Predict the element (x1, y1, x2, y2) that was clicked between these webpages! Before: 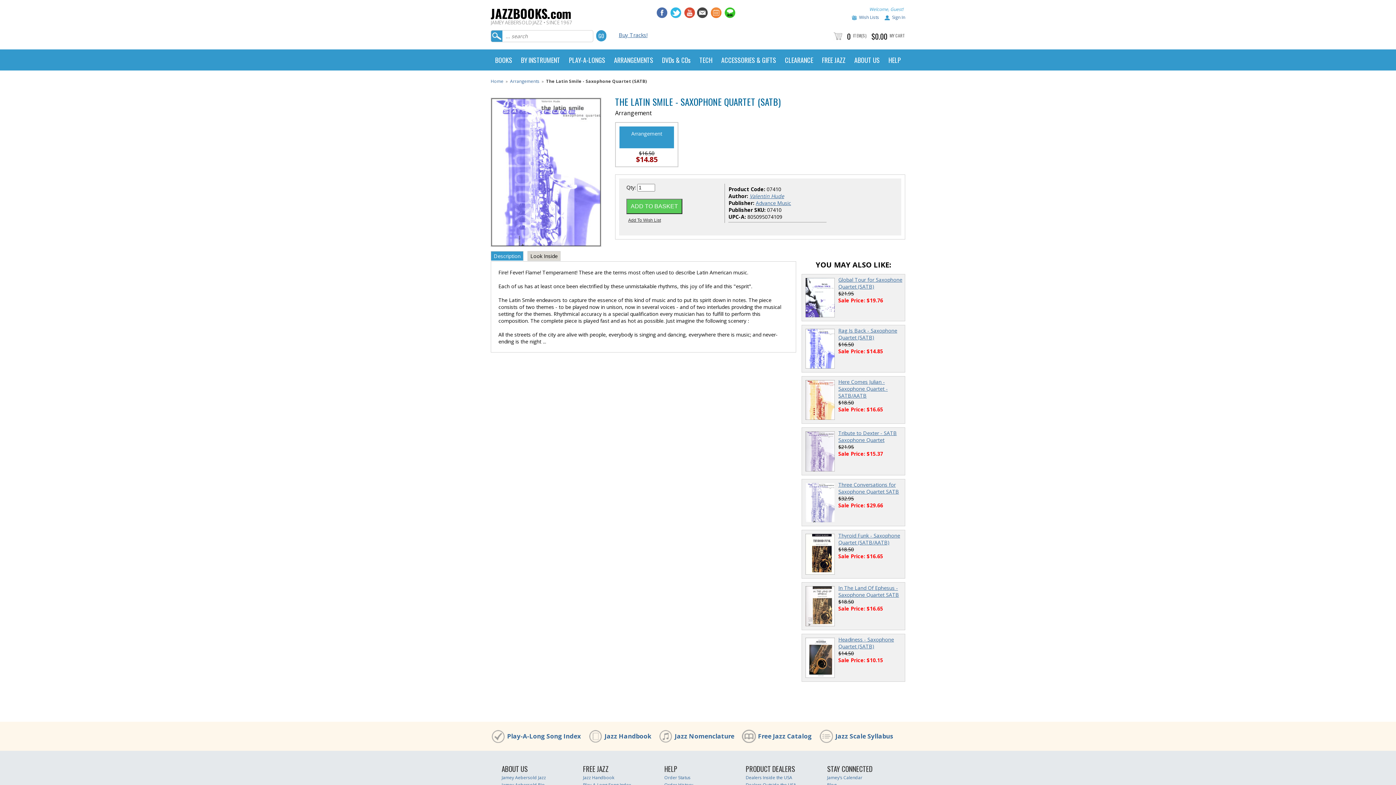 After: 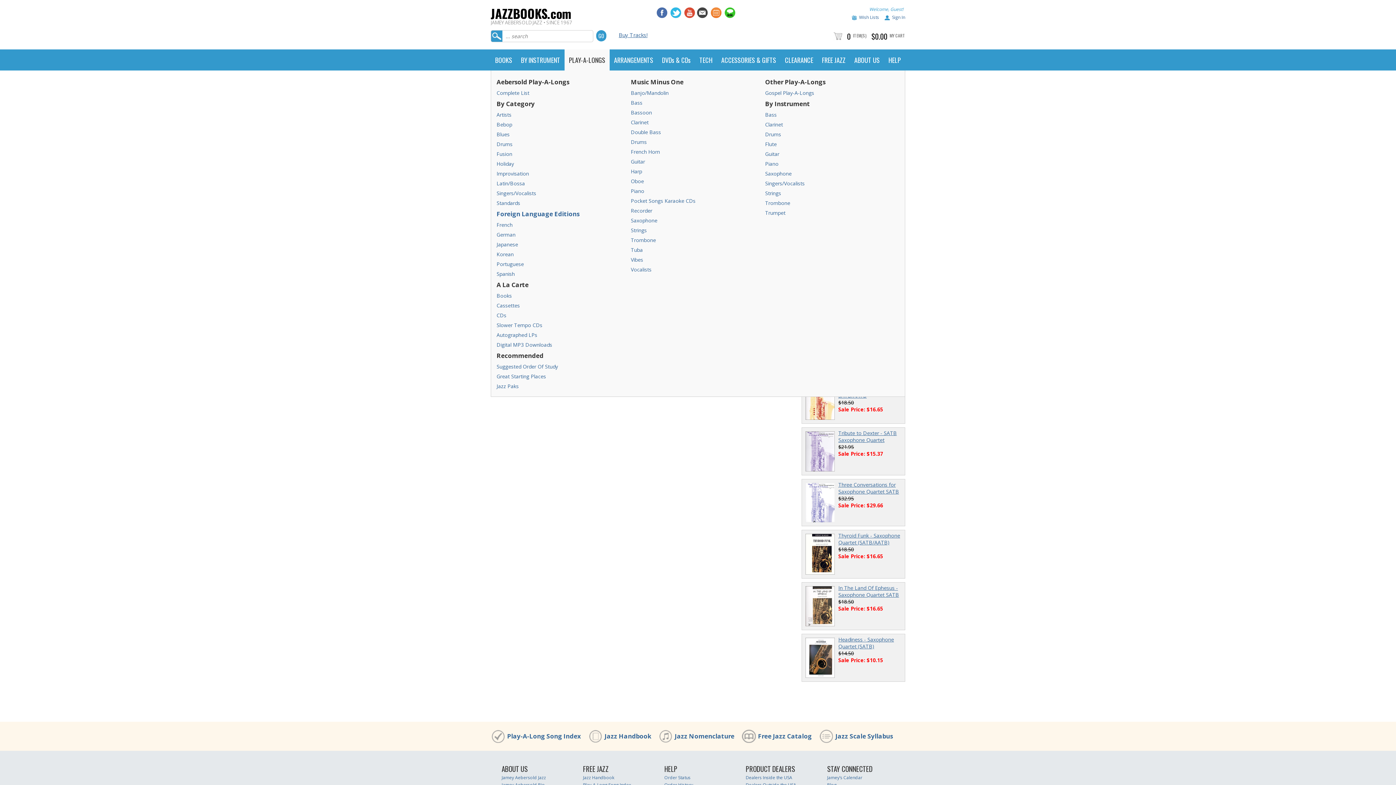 Action: bbox: (564, 49, 609, 70) label: PLAY-A-LONGS